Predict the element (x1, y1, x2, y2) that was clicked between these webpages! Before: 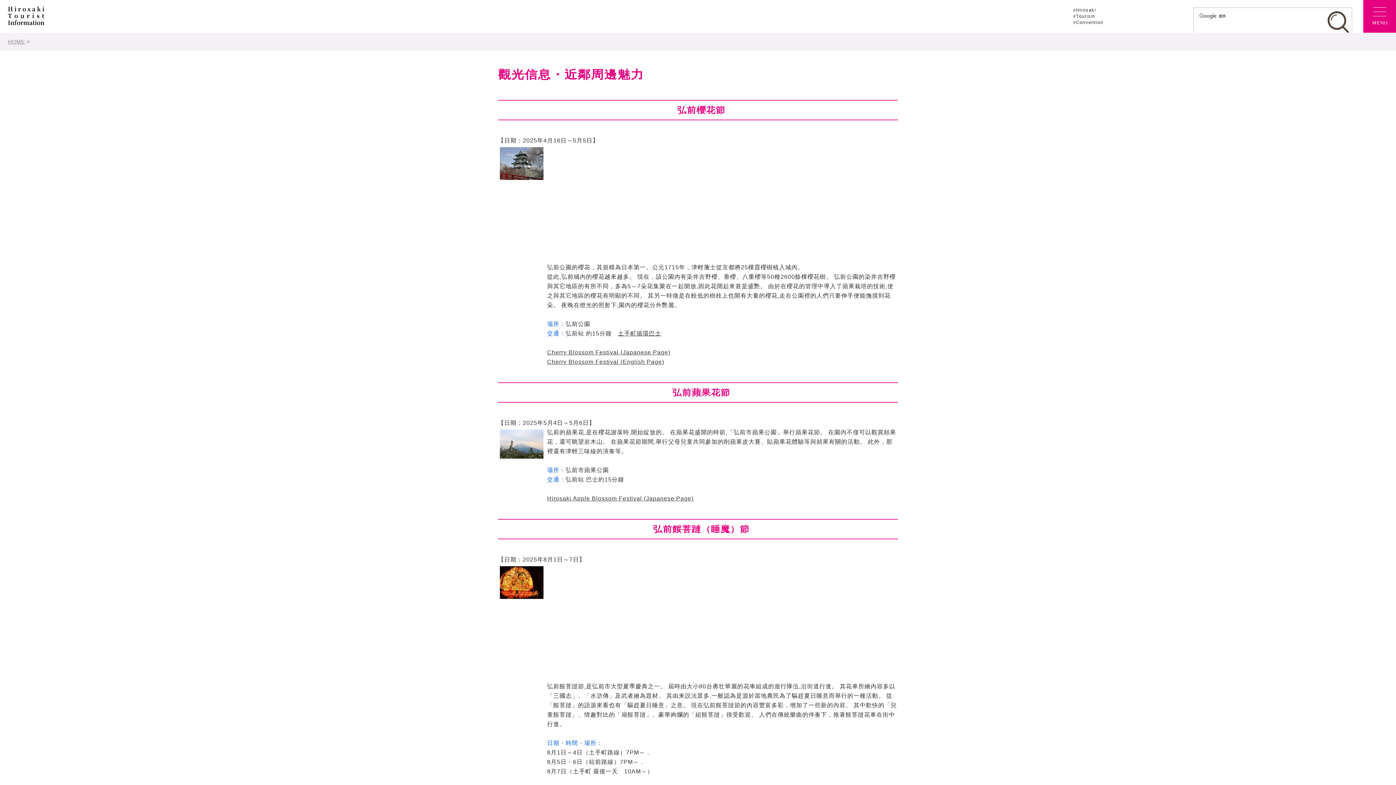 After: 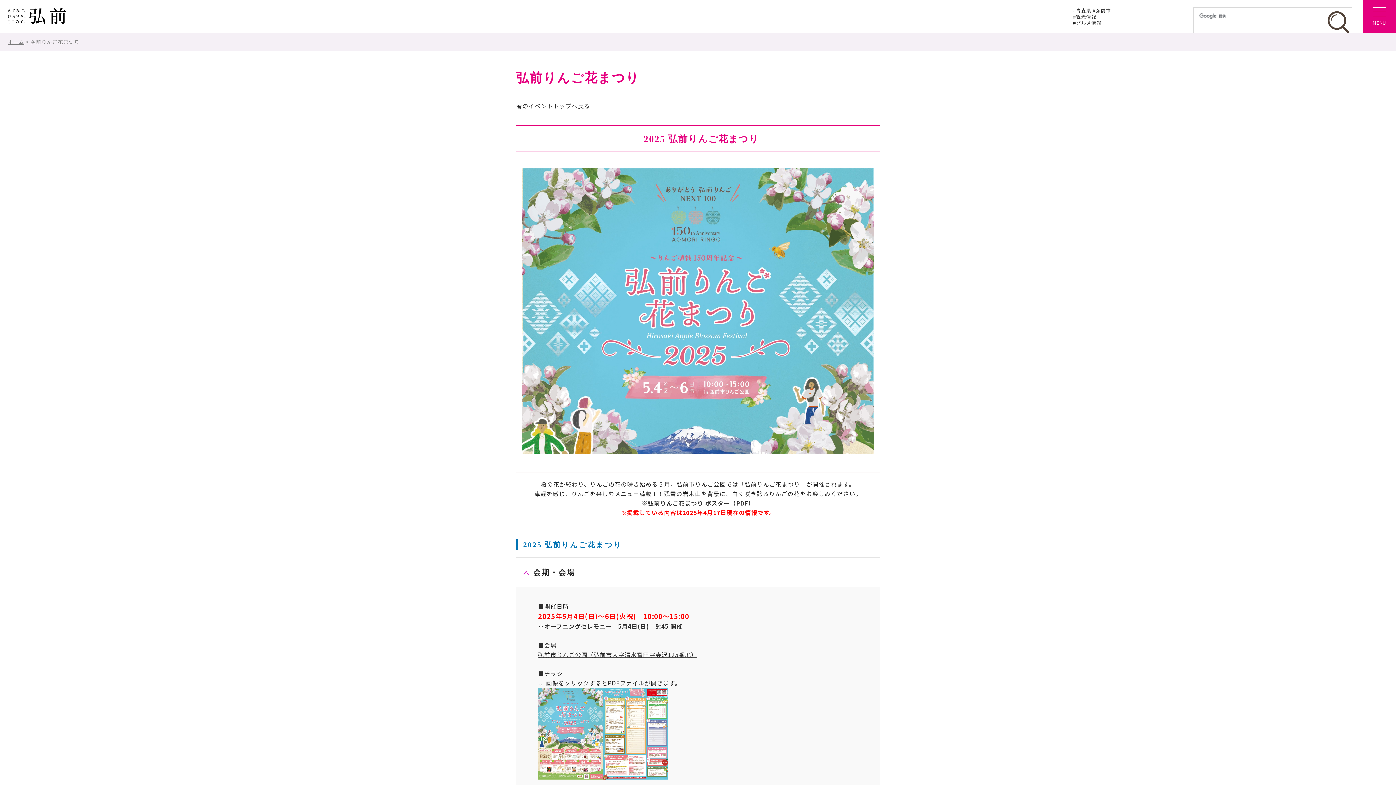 Action: label: Hirosaki Apple Blossom Festival (Japanese Page) bbox: (547, 495, 693, 501)